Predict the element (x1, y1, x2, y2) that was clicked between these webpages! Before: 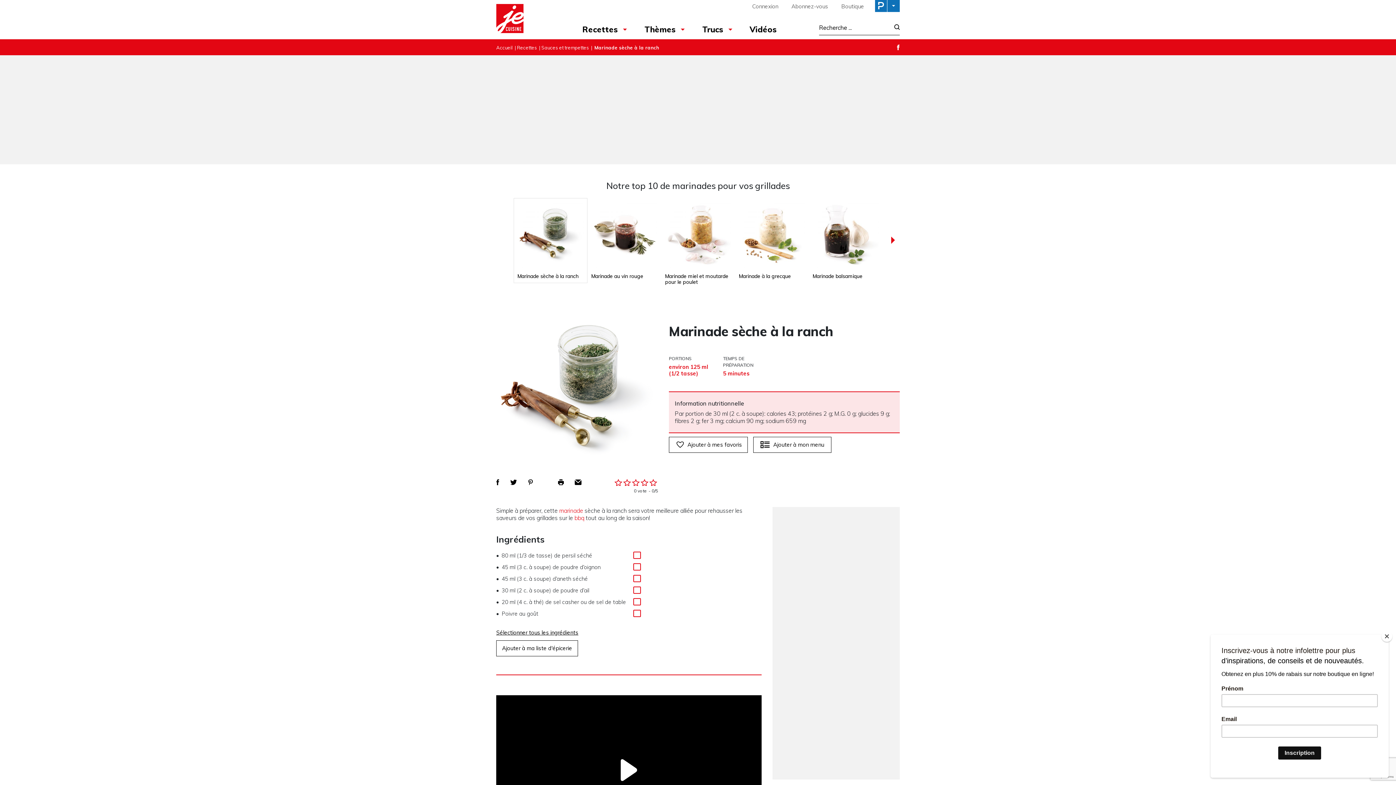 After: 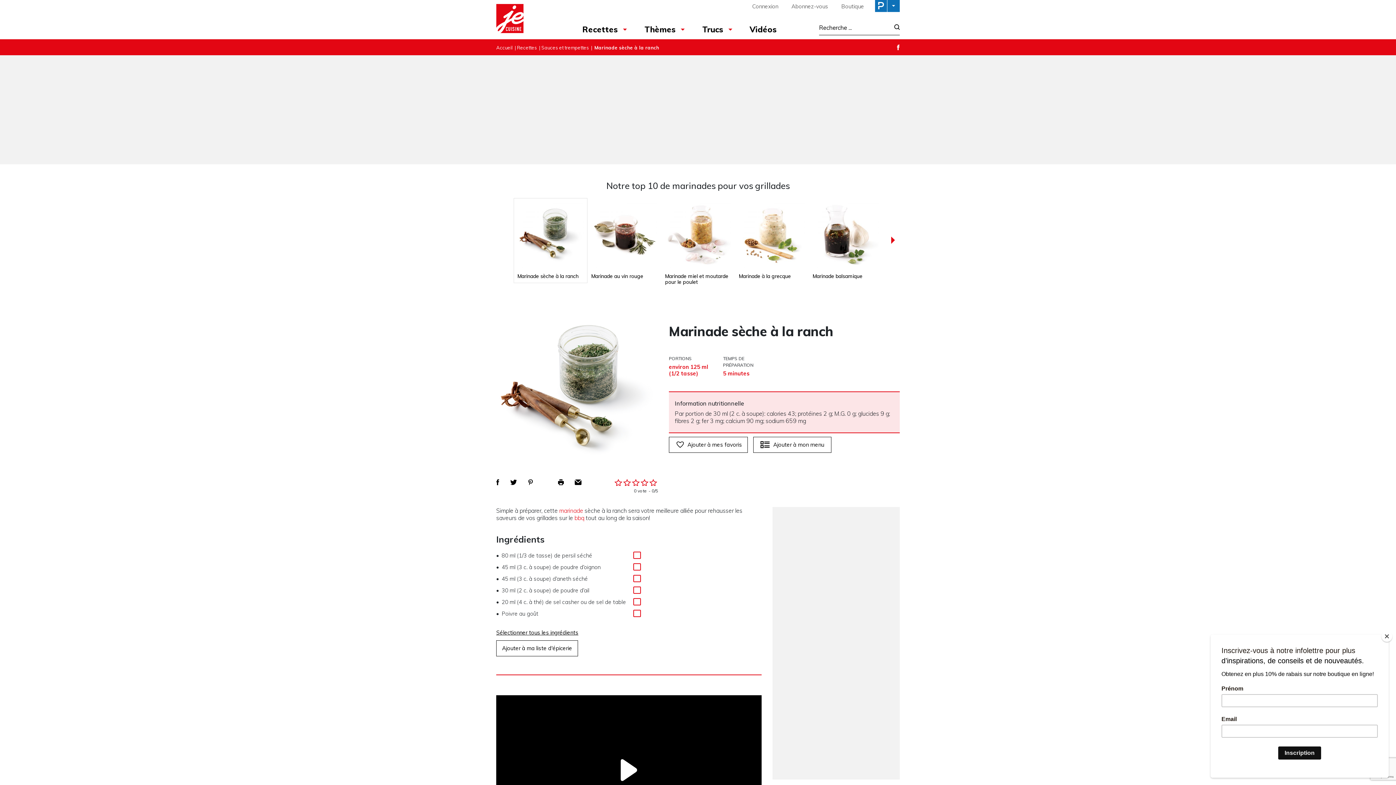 Action: bbox: (513, 198, 587, 283) label: Marinade sèche à la ranch